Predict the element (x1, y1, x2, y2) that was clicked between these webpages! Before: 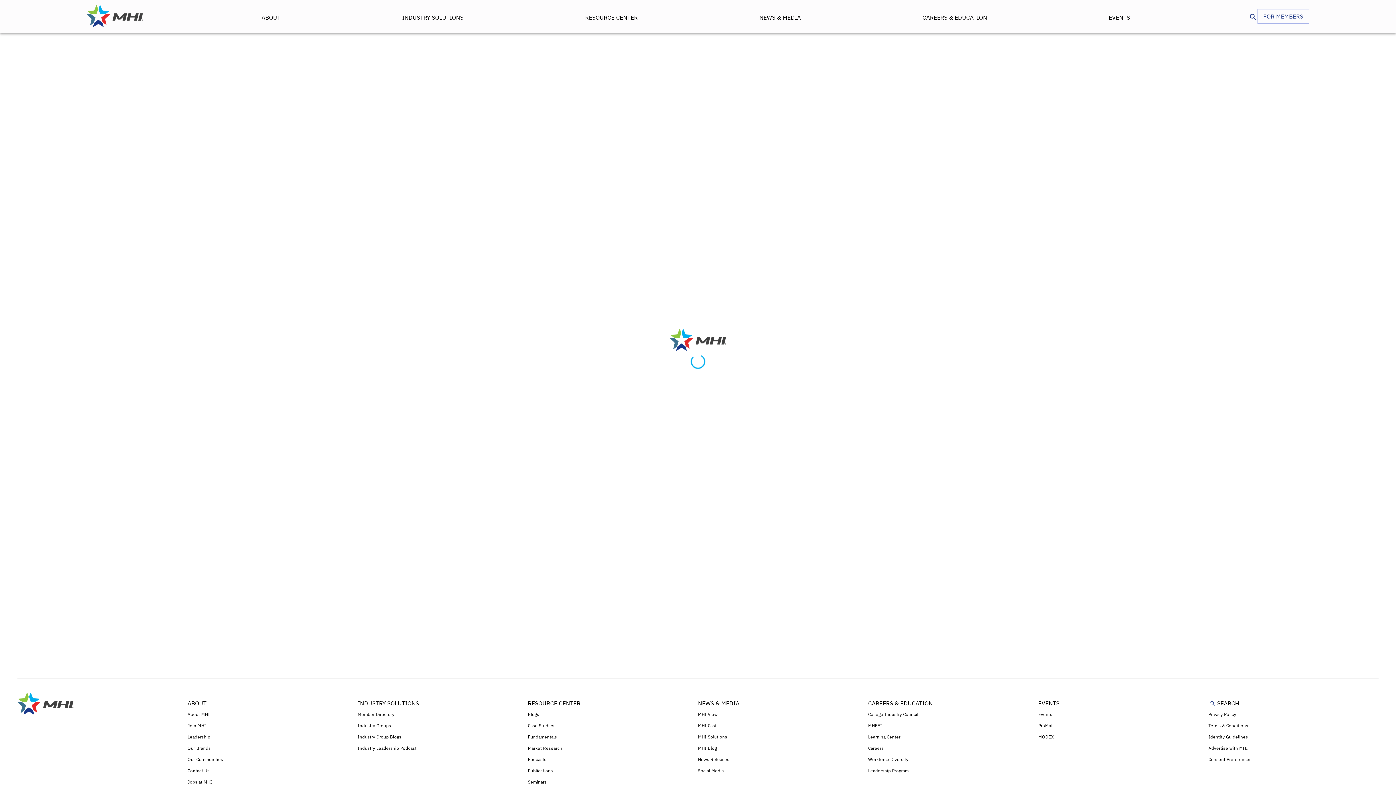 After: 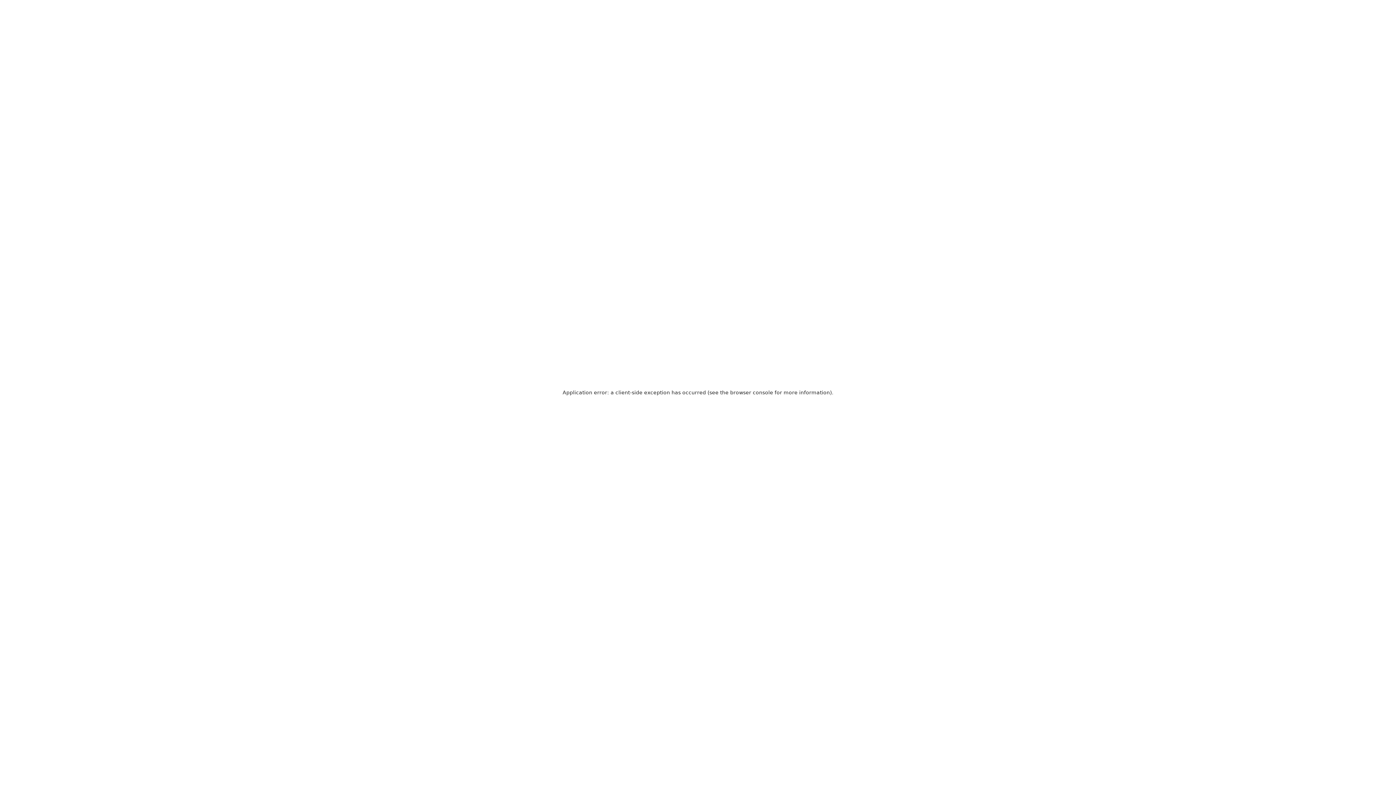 Action: bbox: (17, 713, 73, 720)